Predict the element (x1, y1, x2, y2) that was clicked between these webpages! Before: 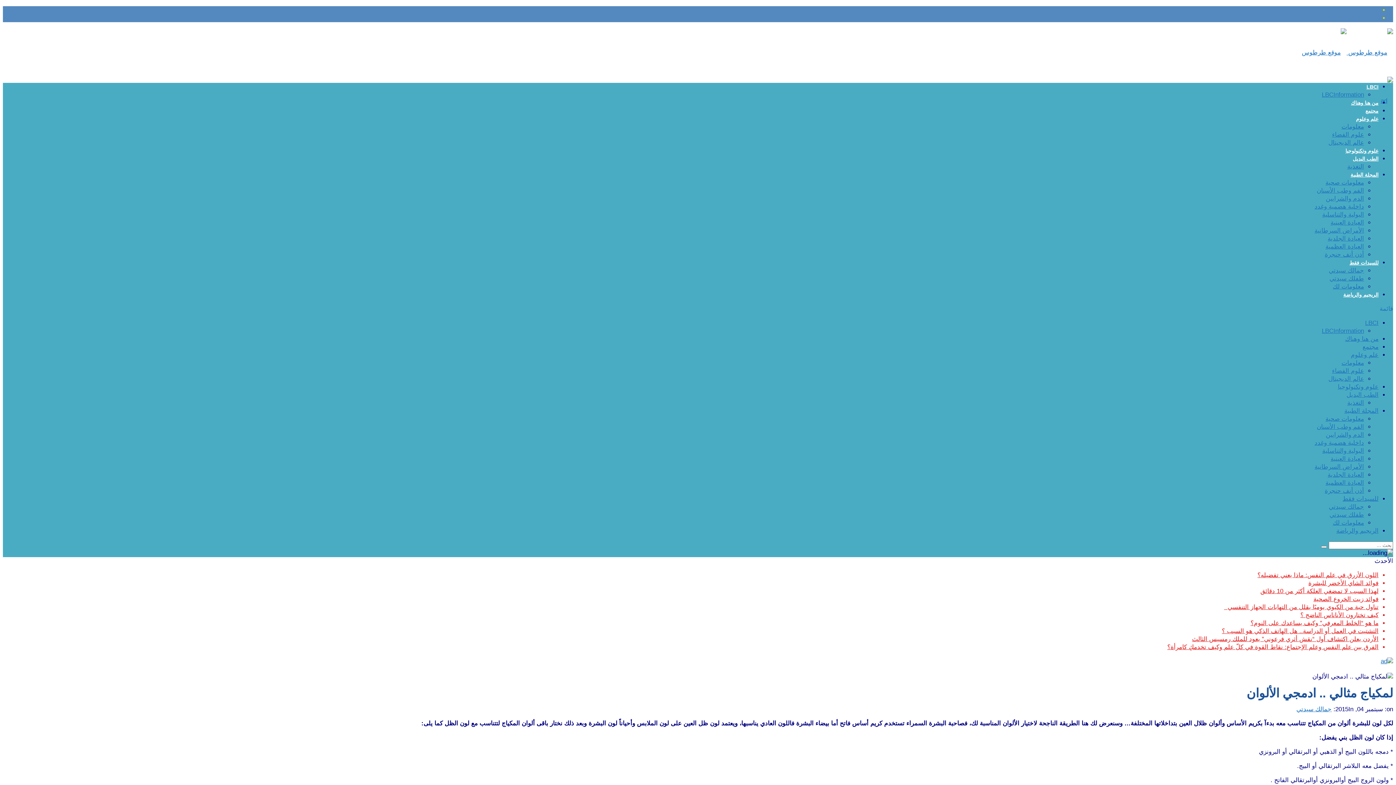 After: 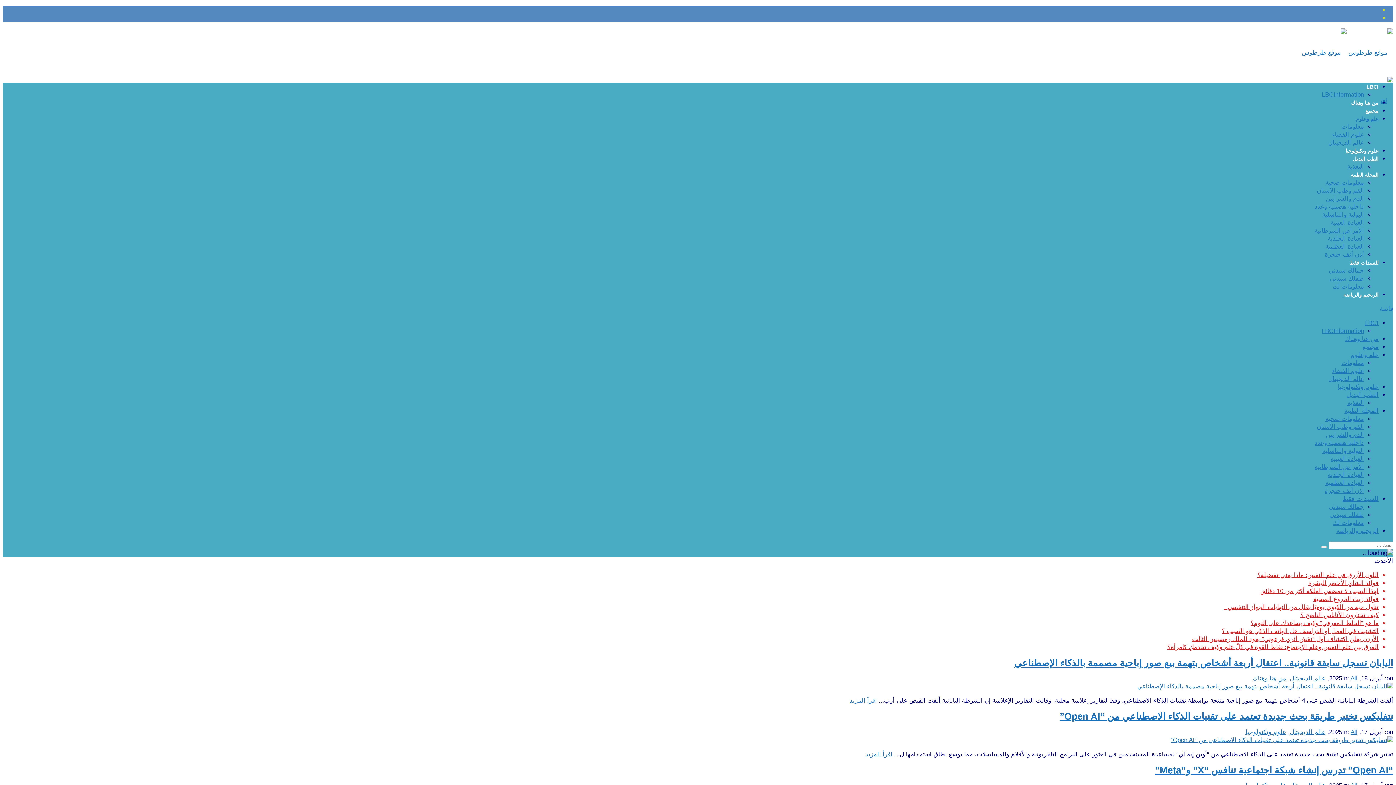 Action: label: عالم الديجيتال bbox: (1328, 375, 1364, 382)